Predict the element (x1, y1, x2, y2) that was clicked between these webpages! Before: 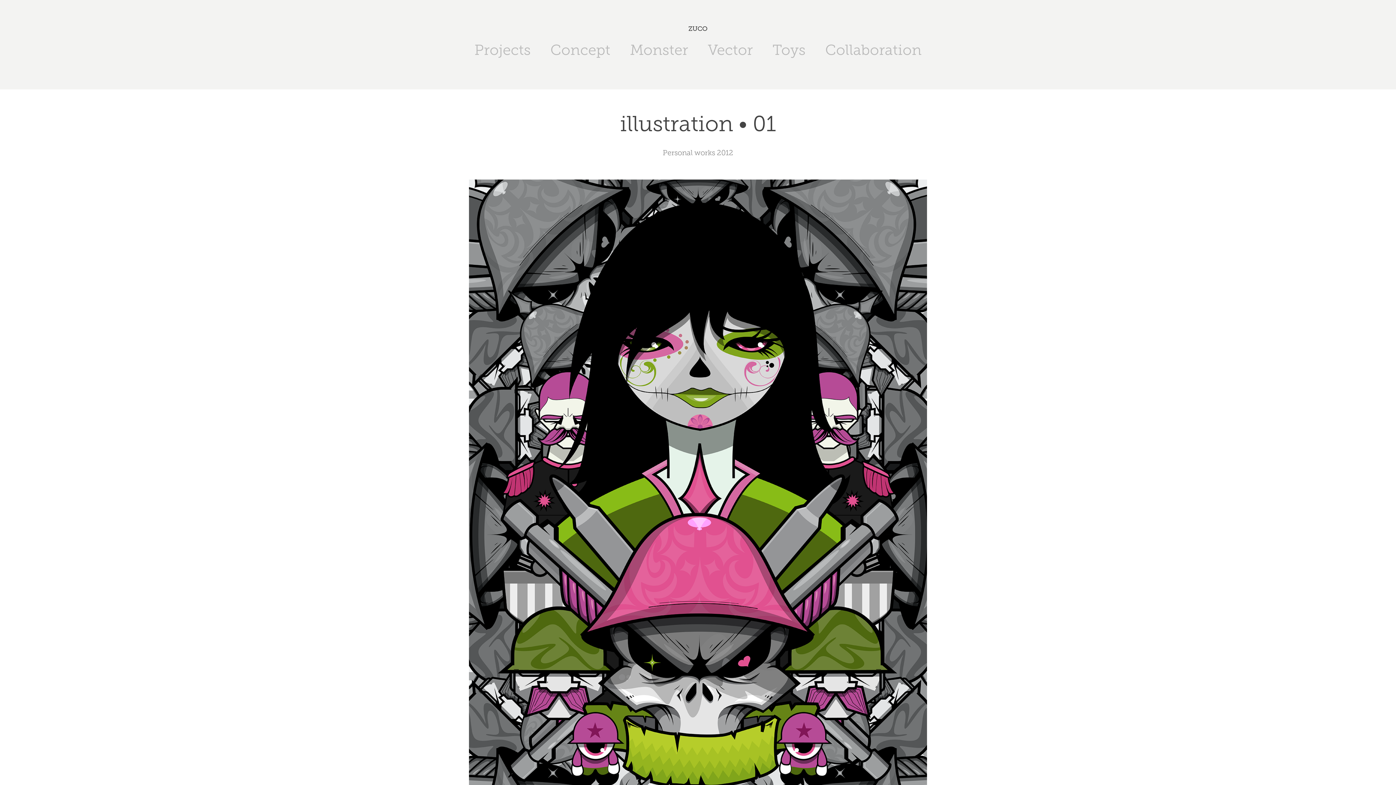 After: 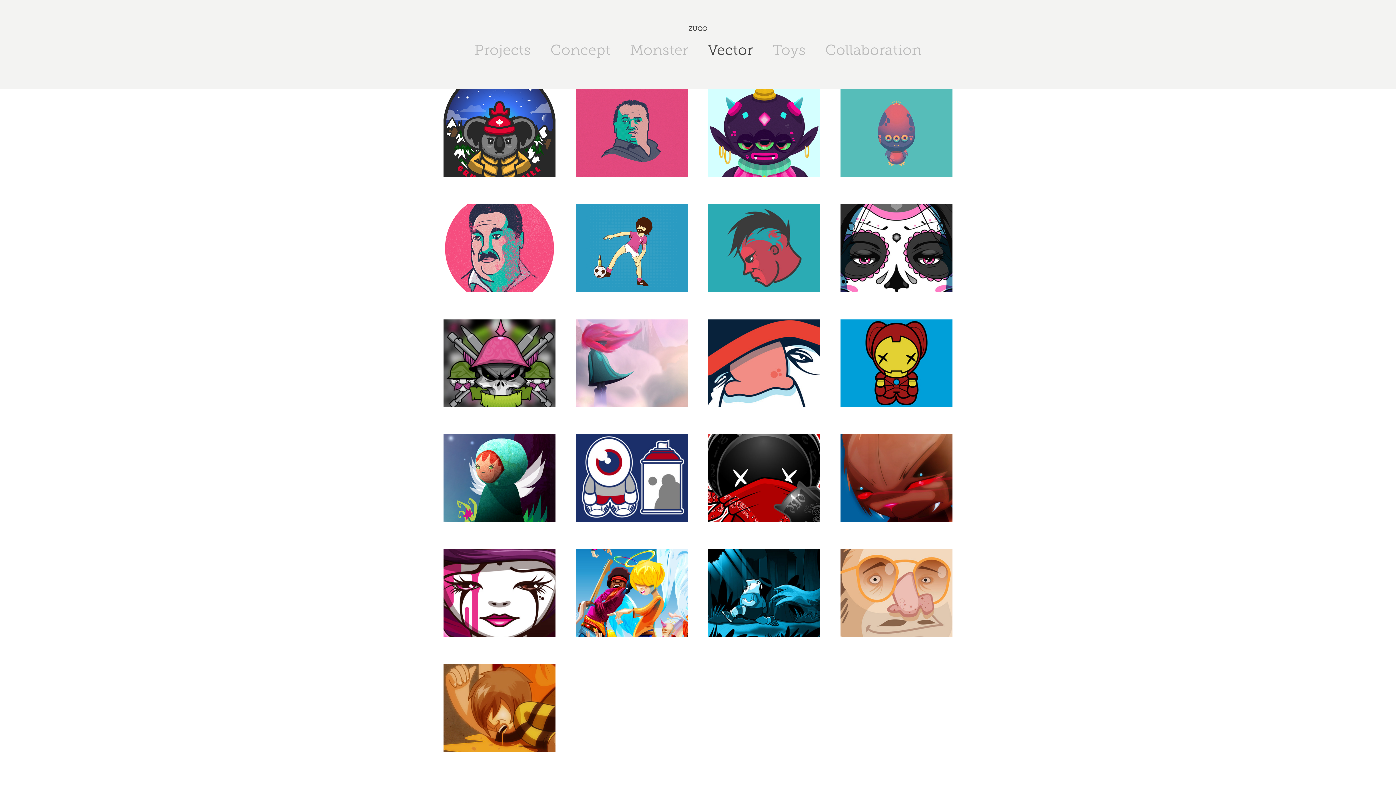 Action: bbox: (708, 41, 753, 58) label: Vector